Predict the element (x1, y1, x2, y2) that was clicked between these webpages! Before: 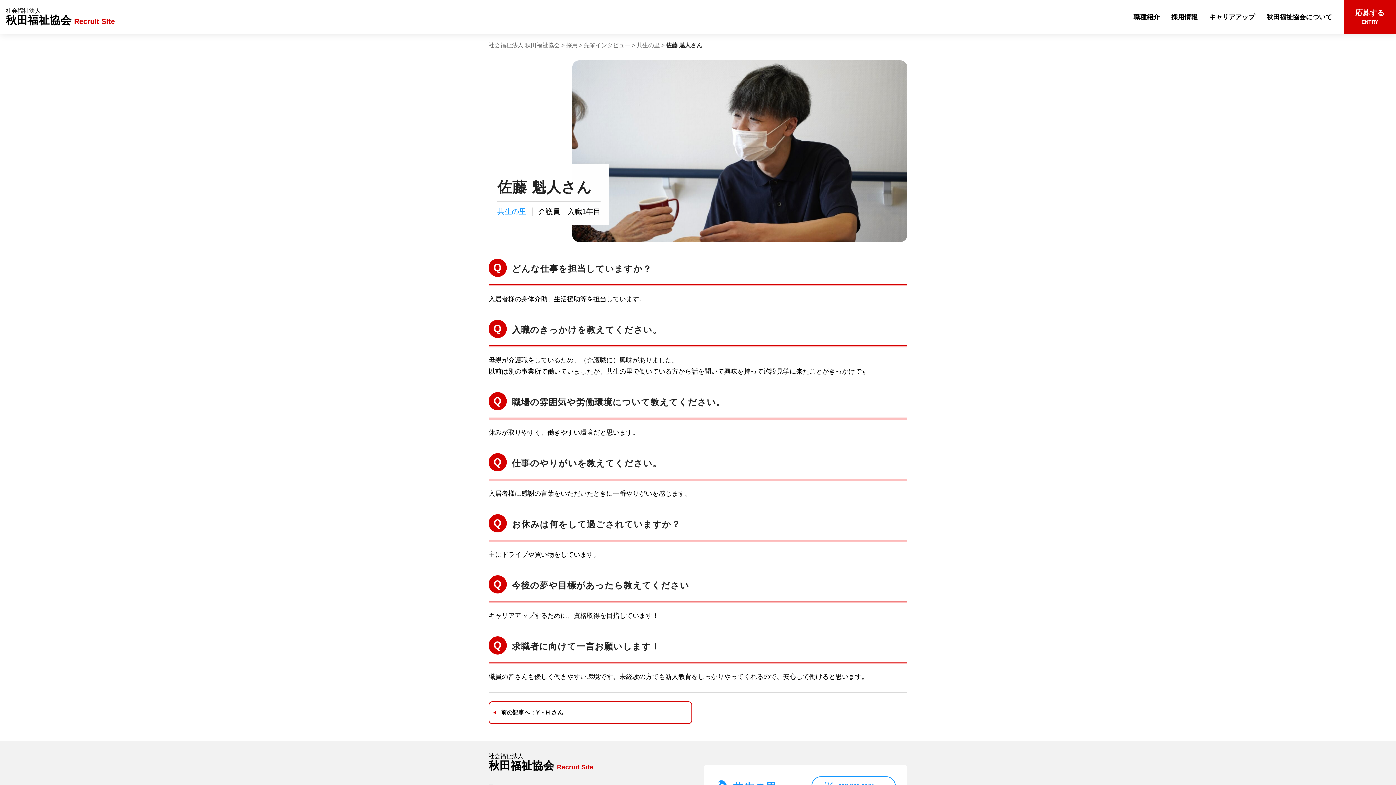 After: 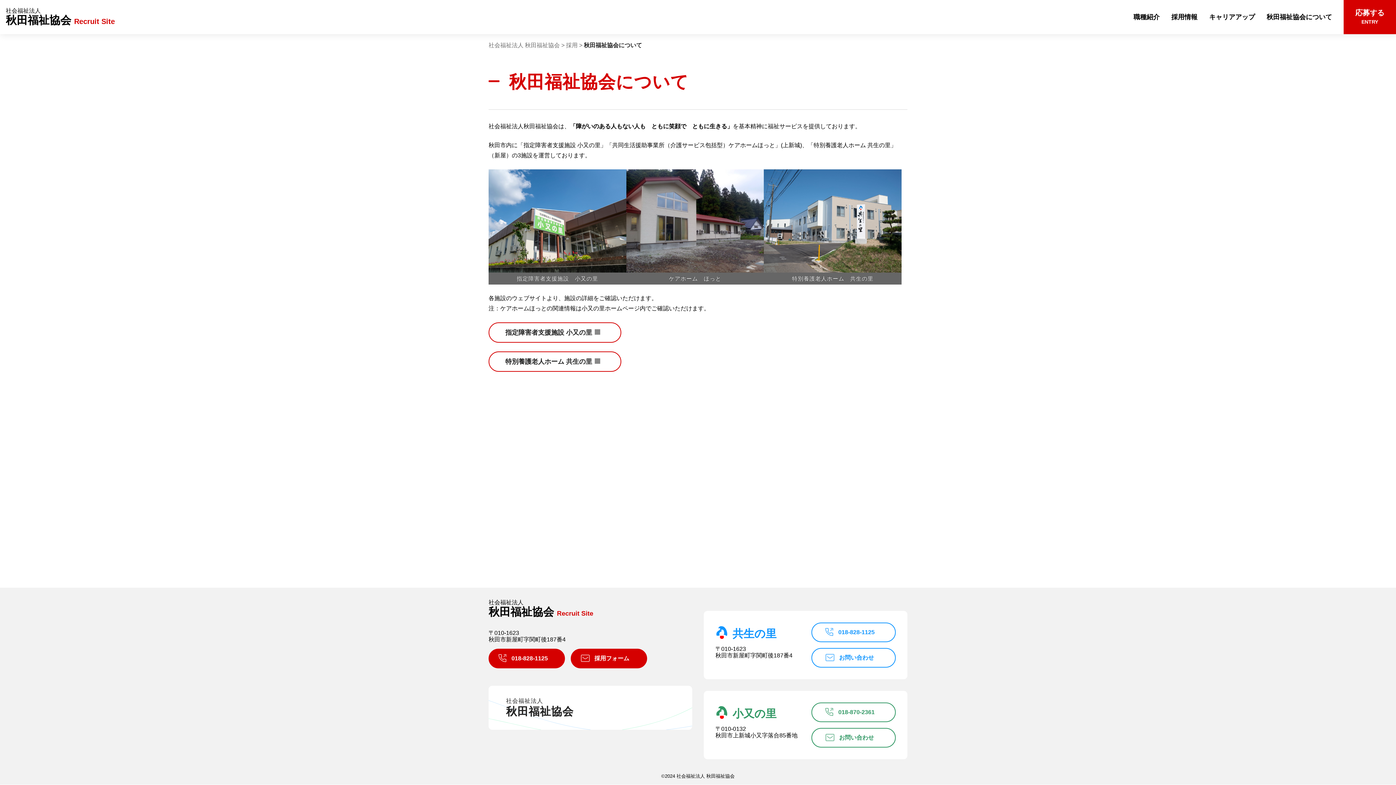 Action: label: 秋田福祉協会について bbox: (1266, 13, 1332, 20)